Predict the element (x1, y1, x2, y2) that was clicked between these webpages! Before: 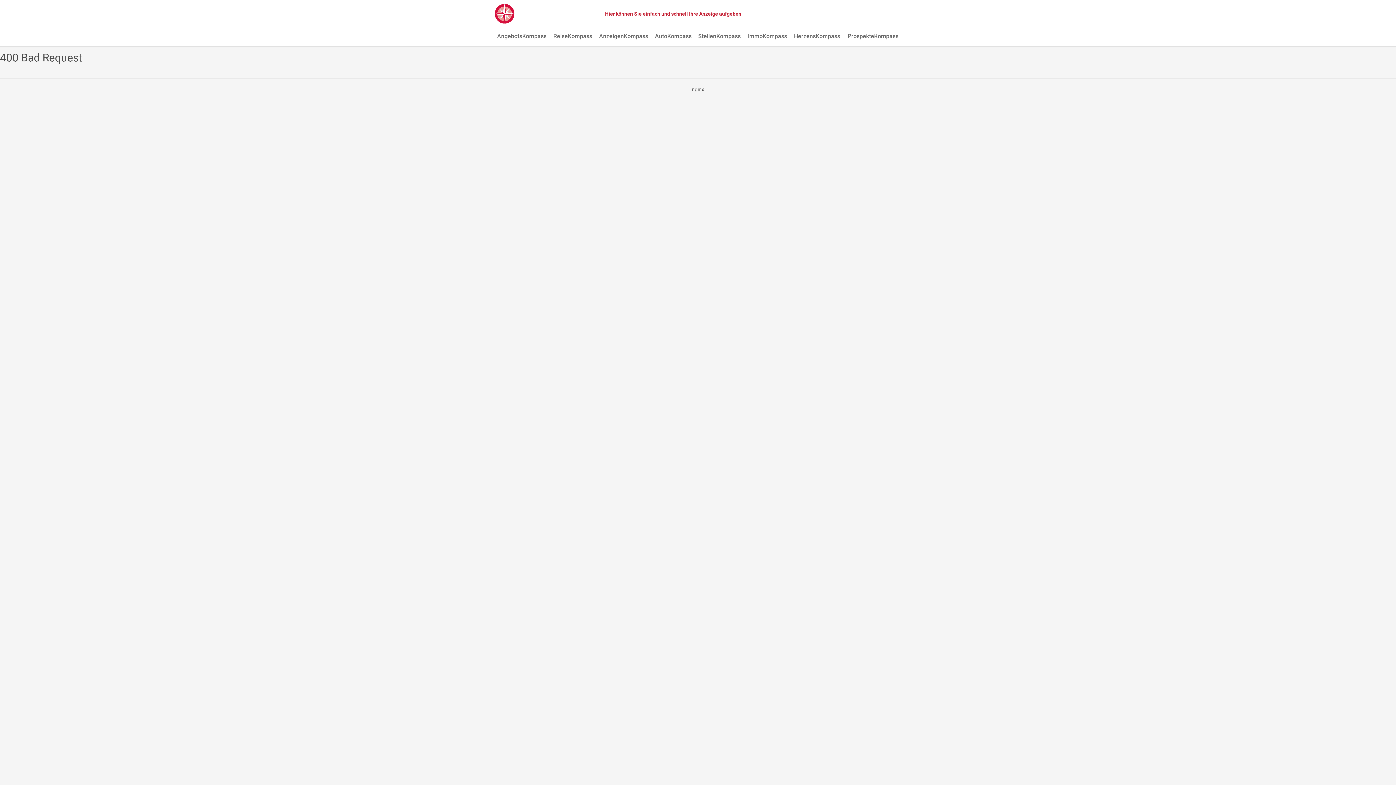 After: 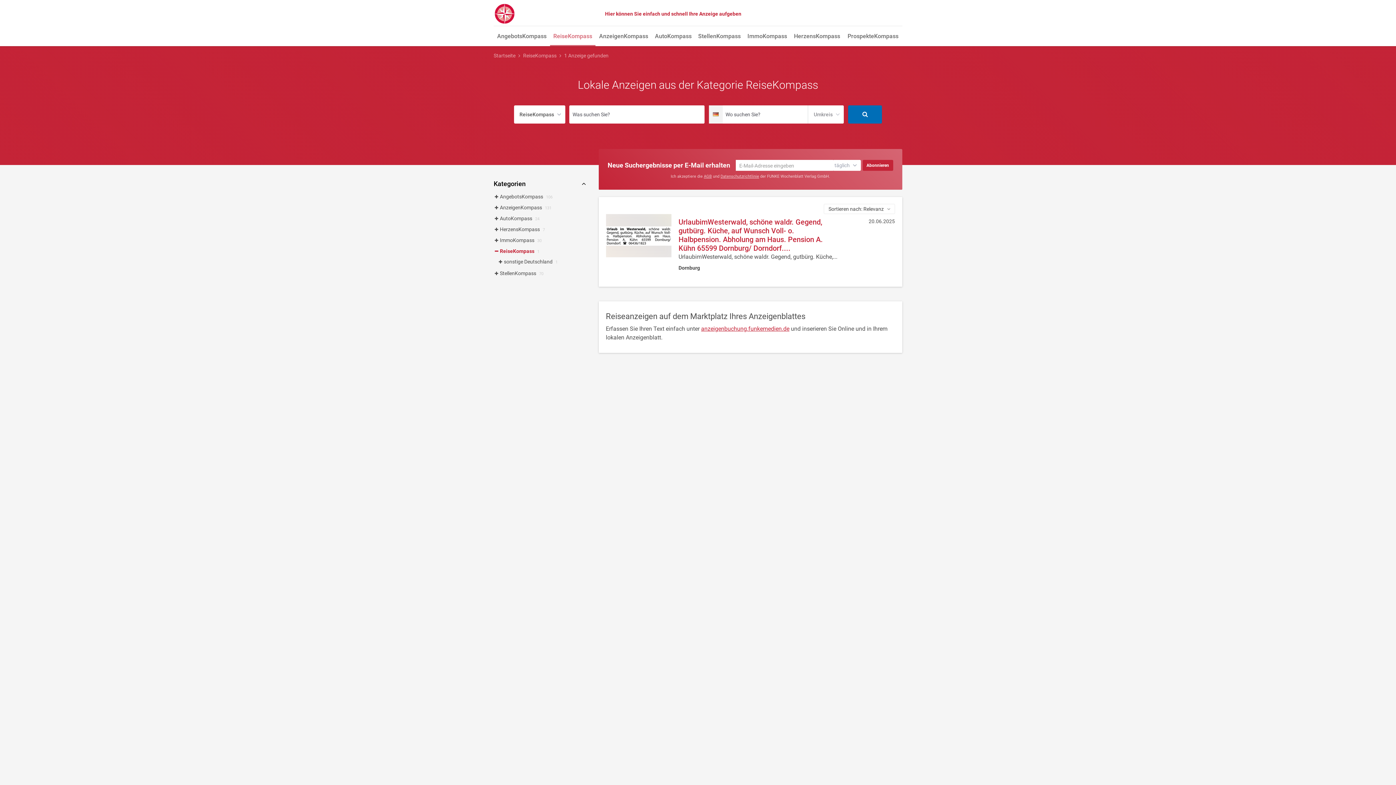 Action: label: ReiseKompass bbox: (550, 27, 595, 46)